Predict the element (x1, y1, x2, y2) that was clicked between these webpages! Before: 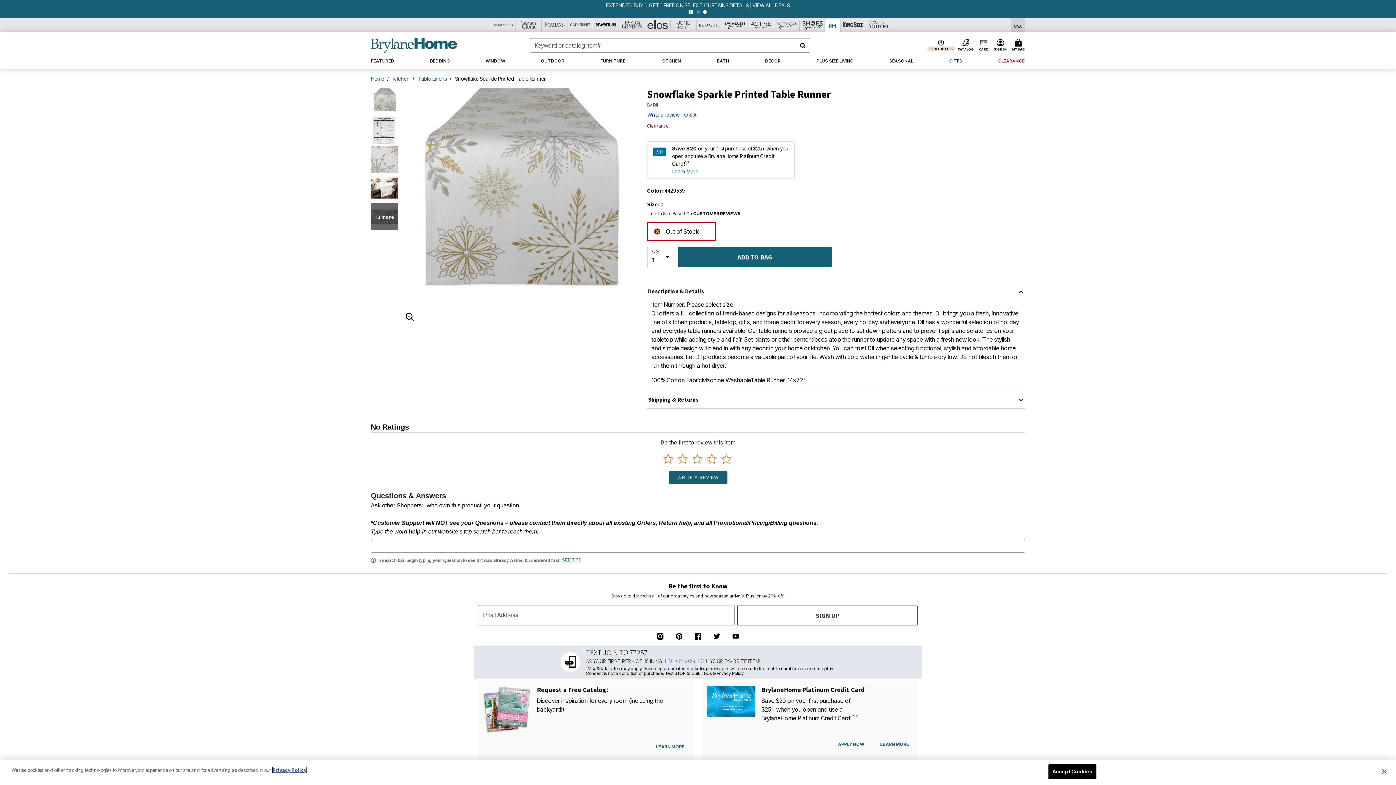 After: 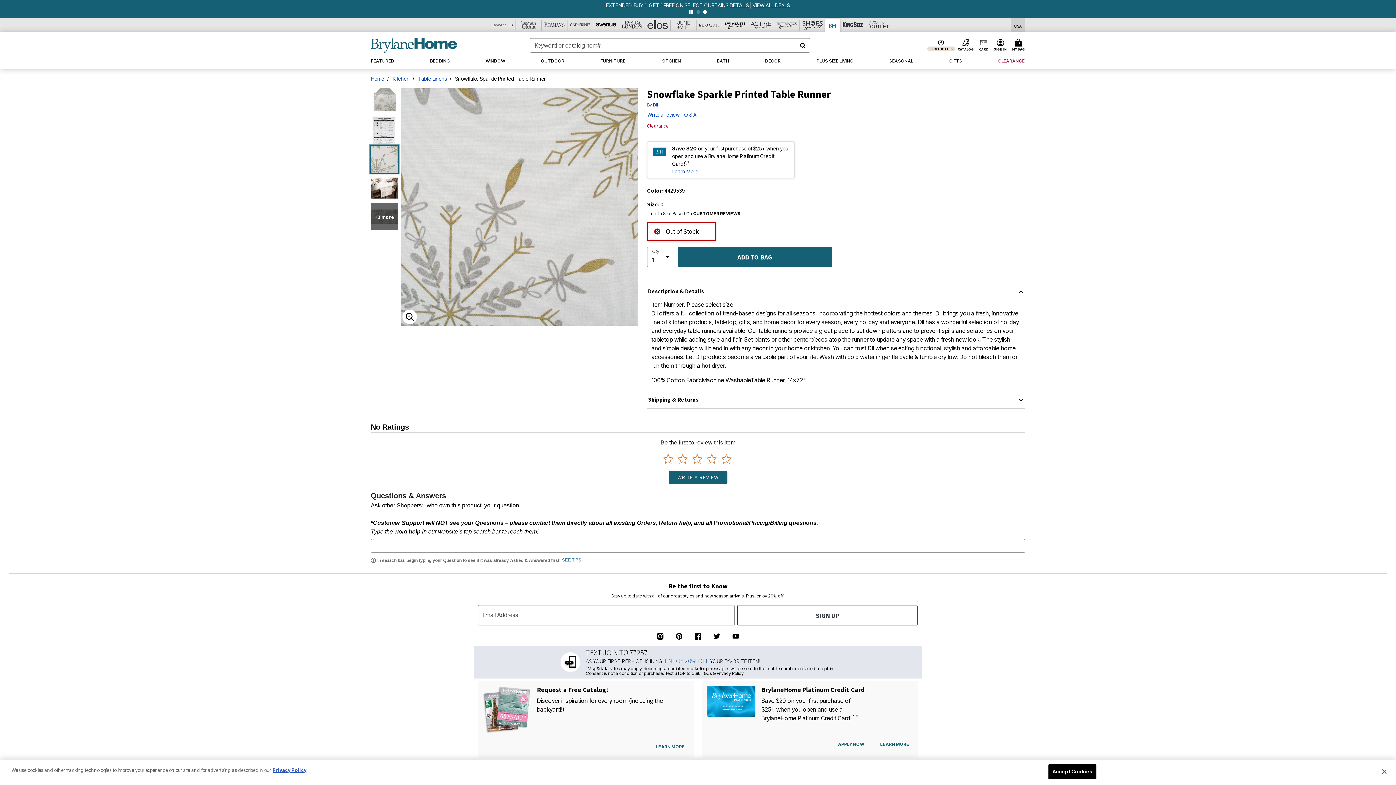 Action: bbox: (370, 145, 398, 173)